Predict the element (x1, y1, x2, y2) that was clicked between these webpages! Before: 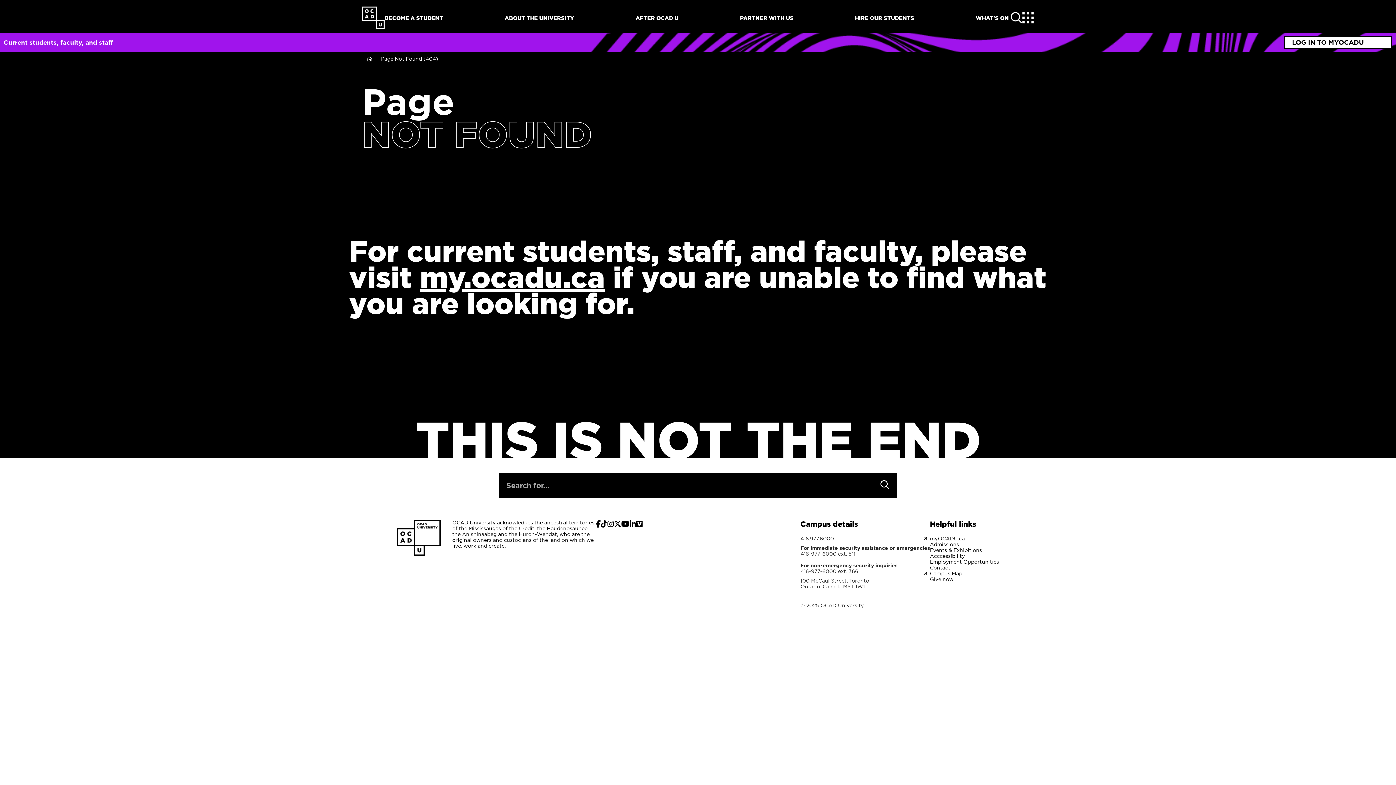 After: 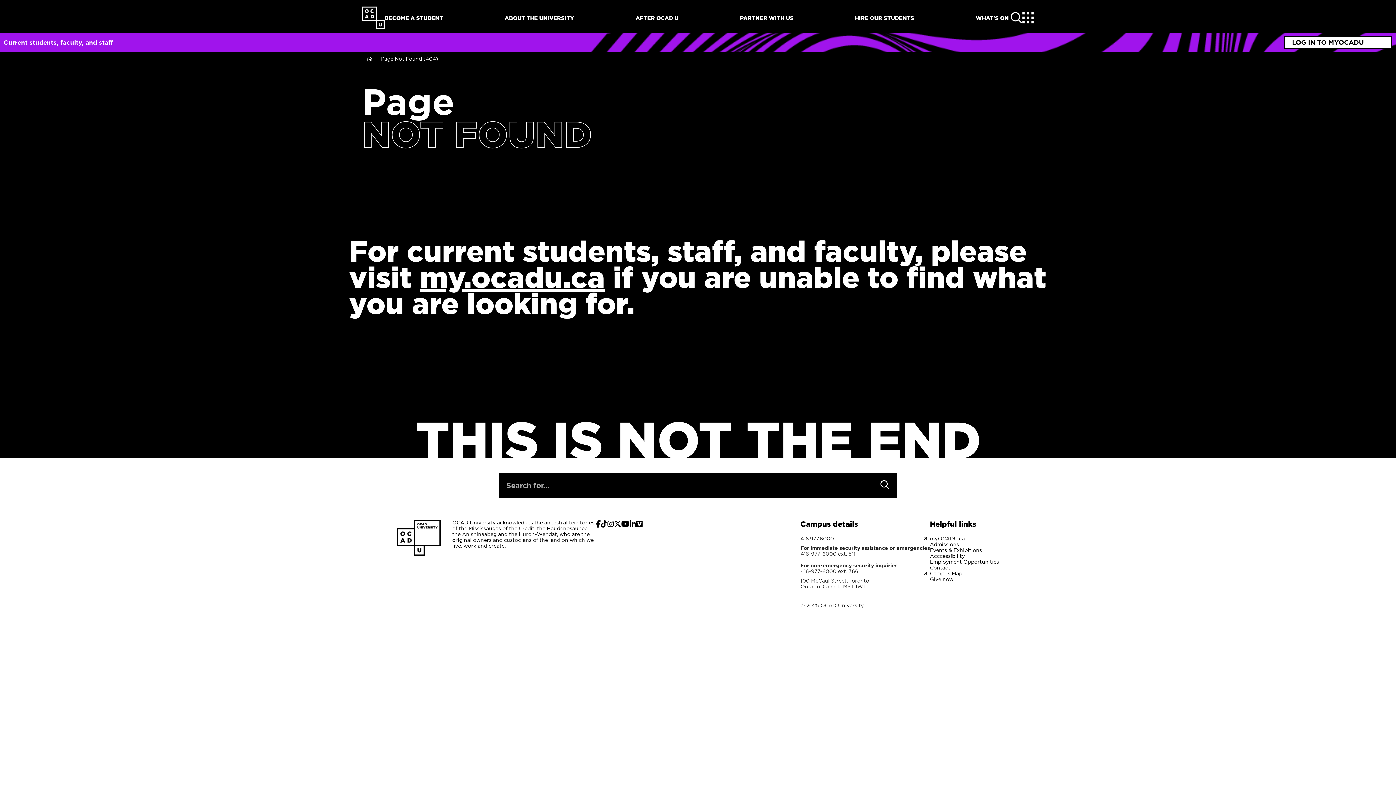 Action: bbox: (621, 519, 629, 529)